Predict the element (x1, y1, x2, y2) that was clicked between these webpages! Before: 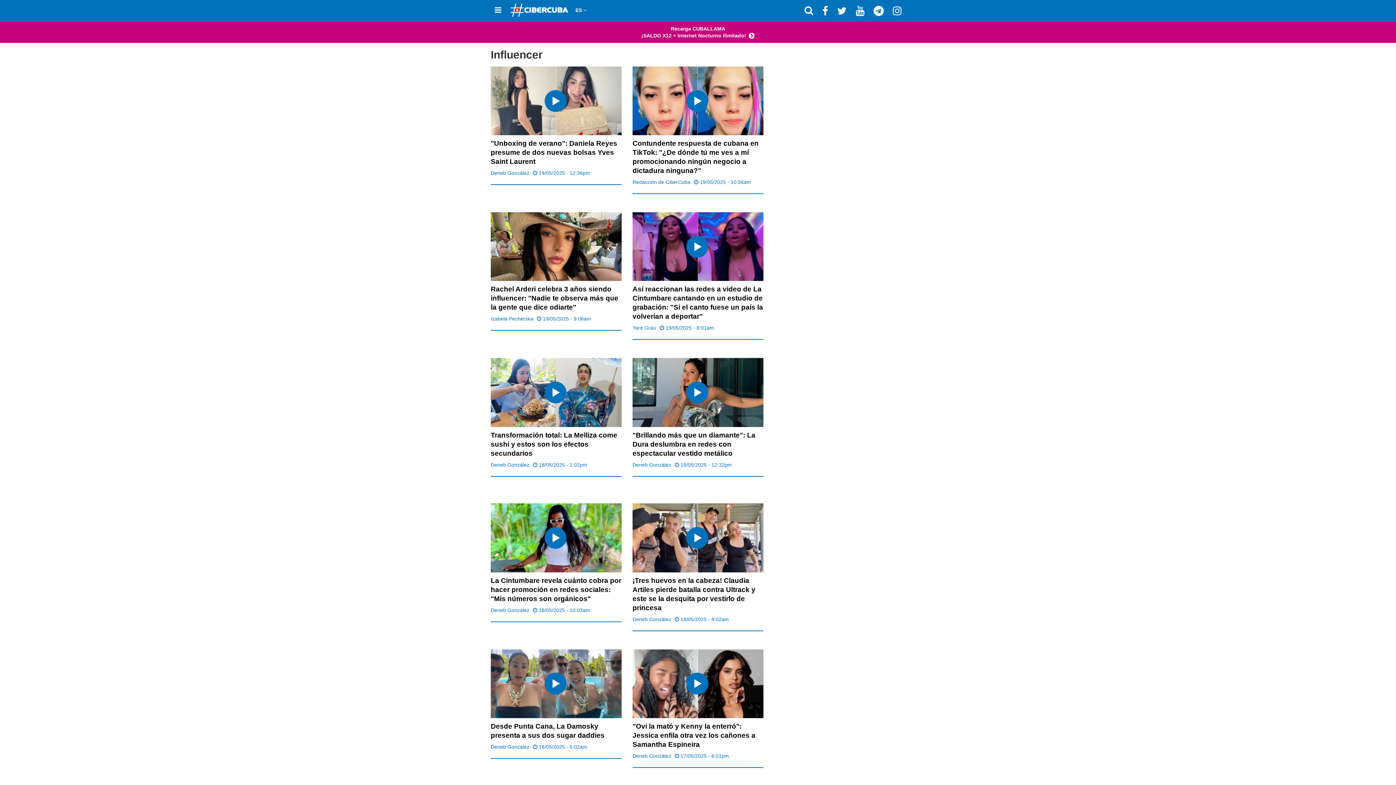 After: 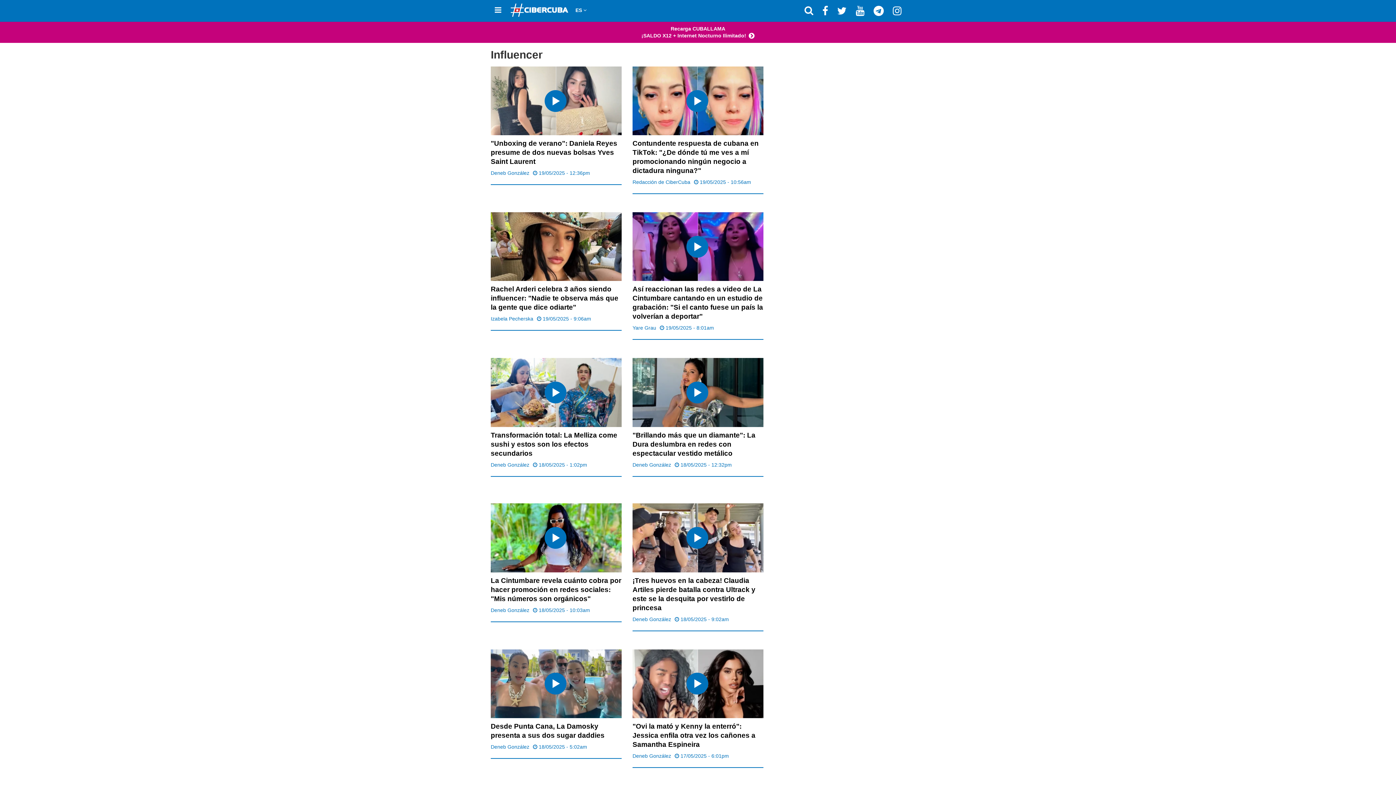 Action: bbox: (818, 3, 832, 18)